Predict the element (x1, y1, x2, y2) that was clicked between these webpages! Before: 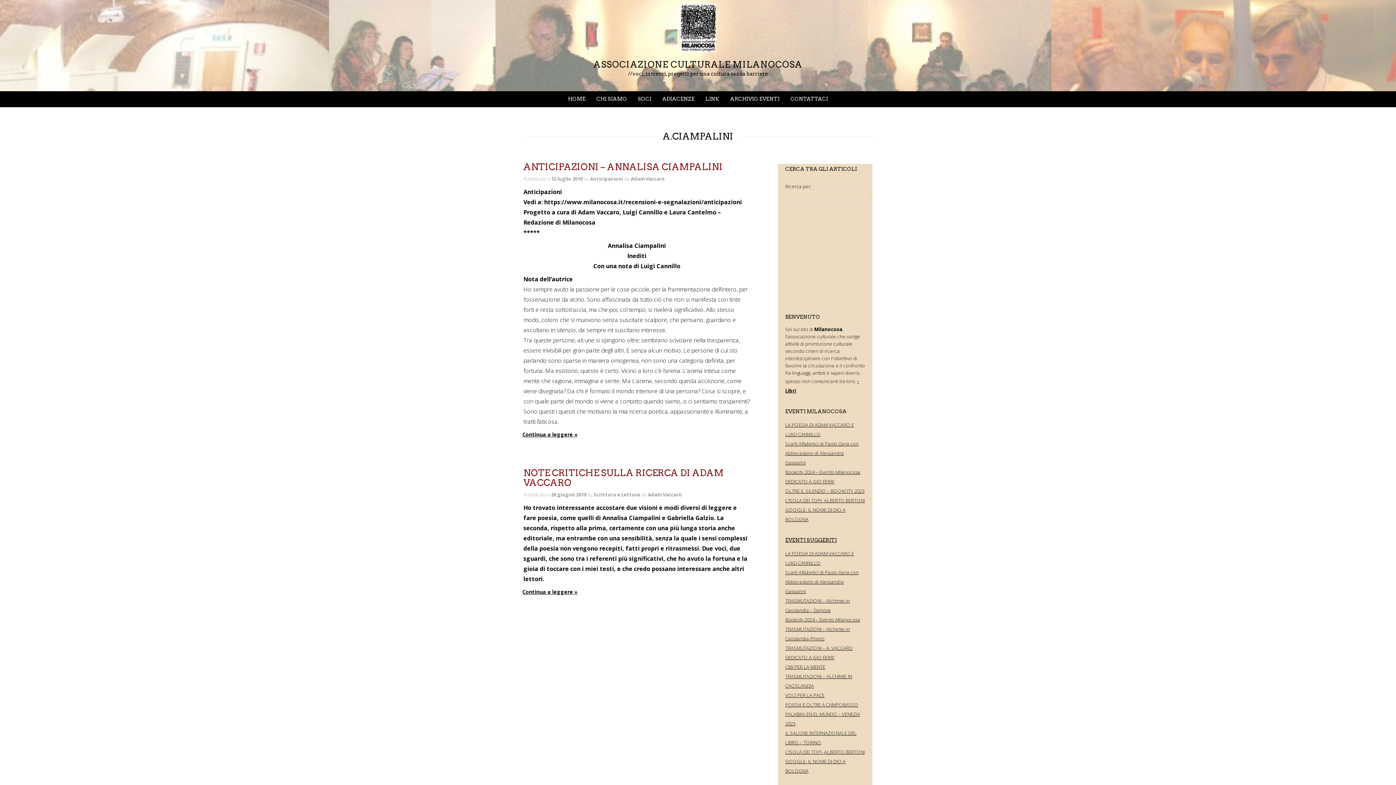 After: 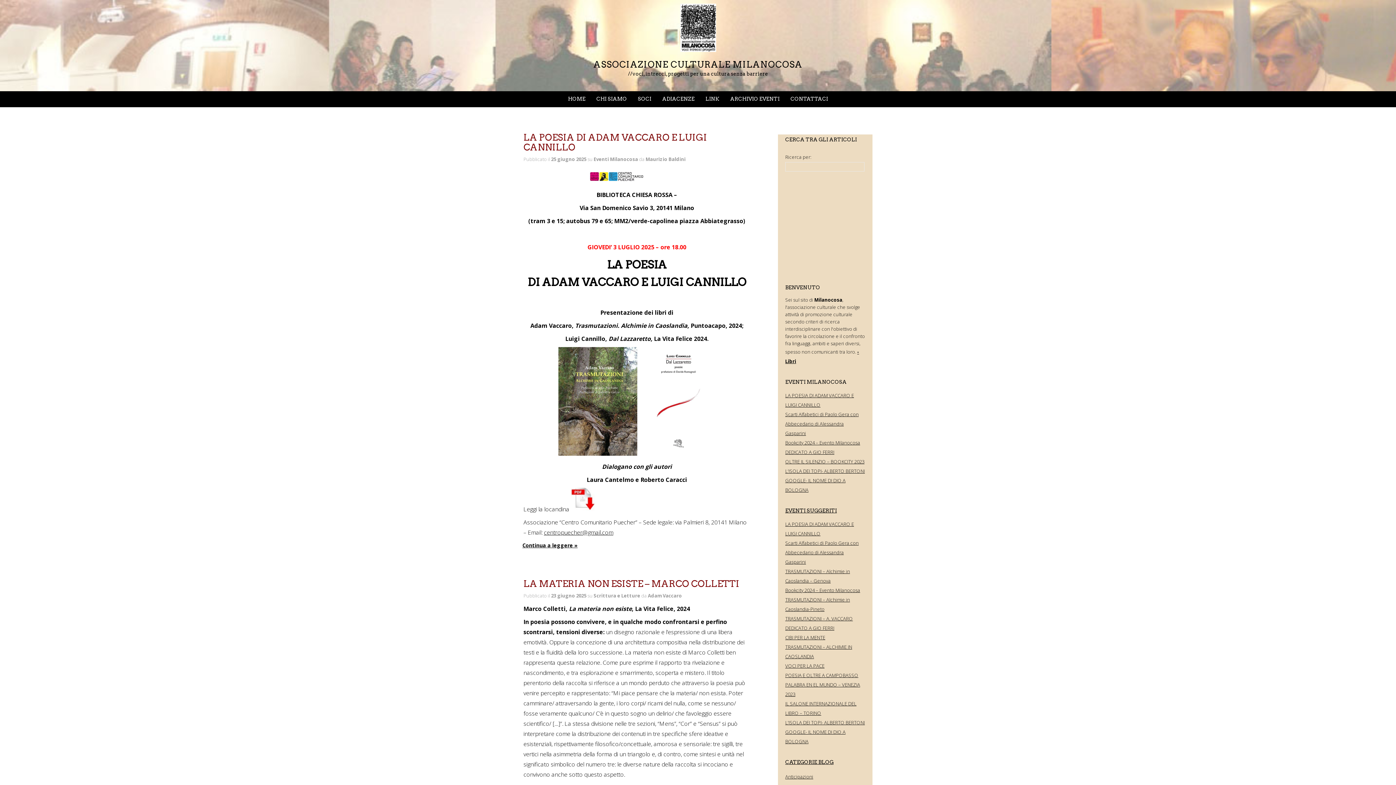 Action: label: HOME bbox: (562, 91, 591, 106)